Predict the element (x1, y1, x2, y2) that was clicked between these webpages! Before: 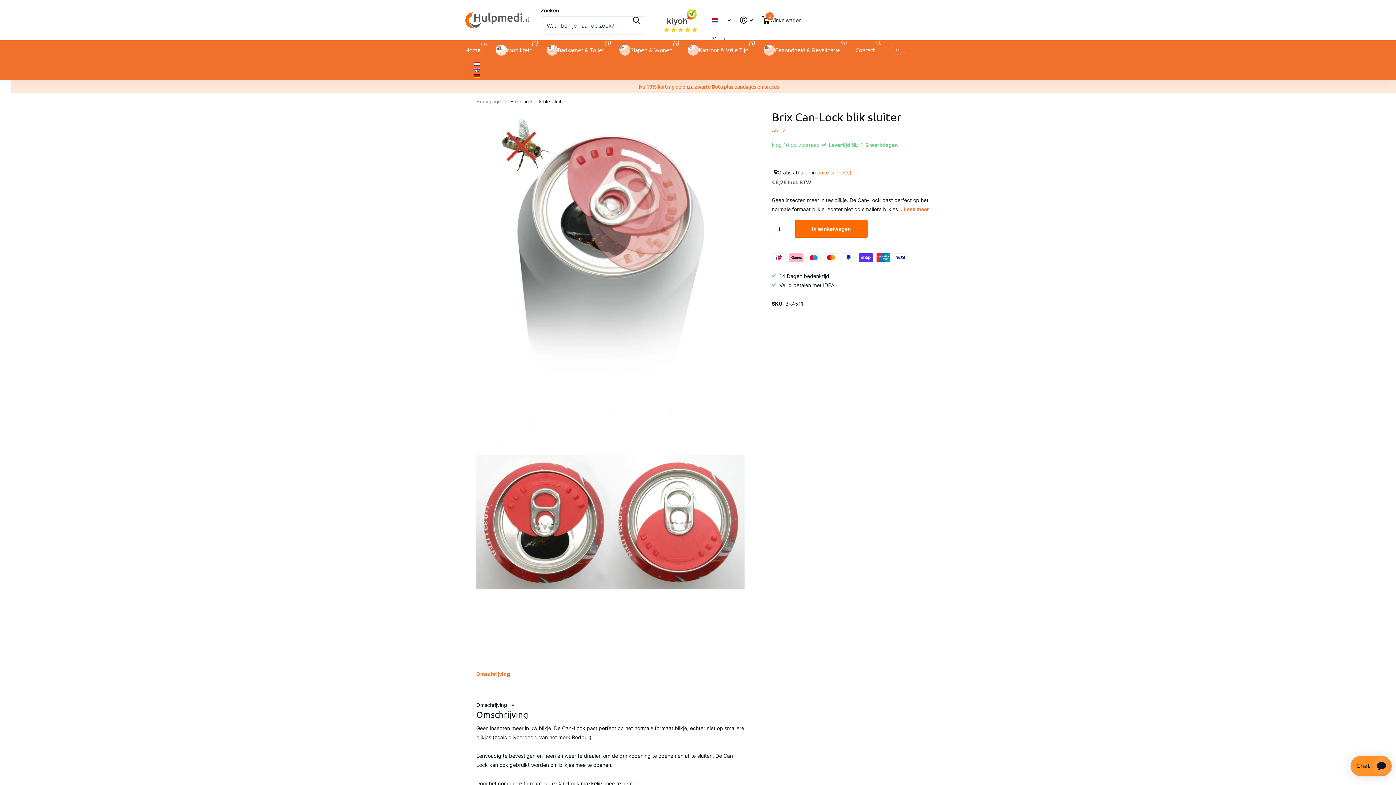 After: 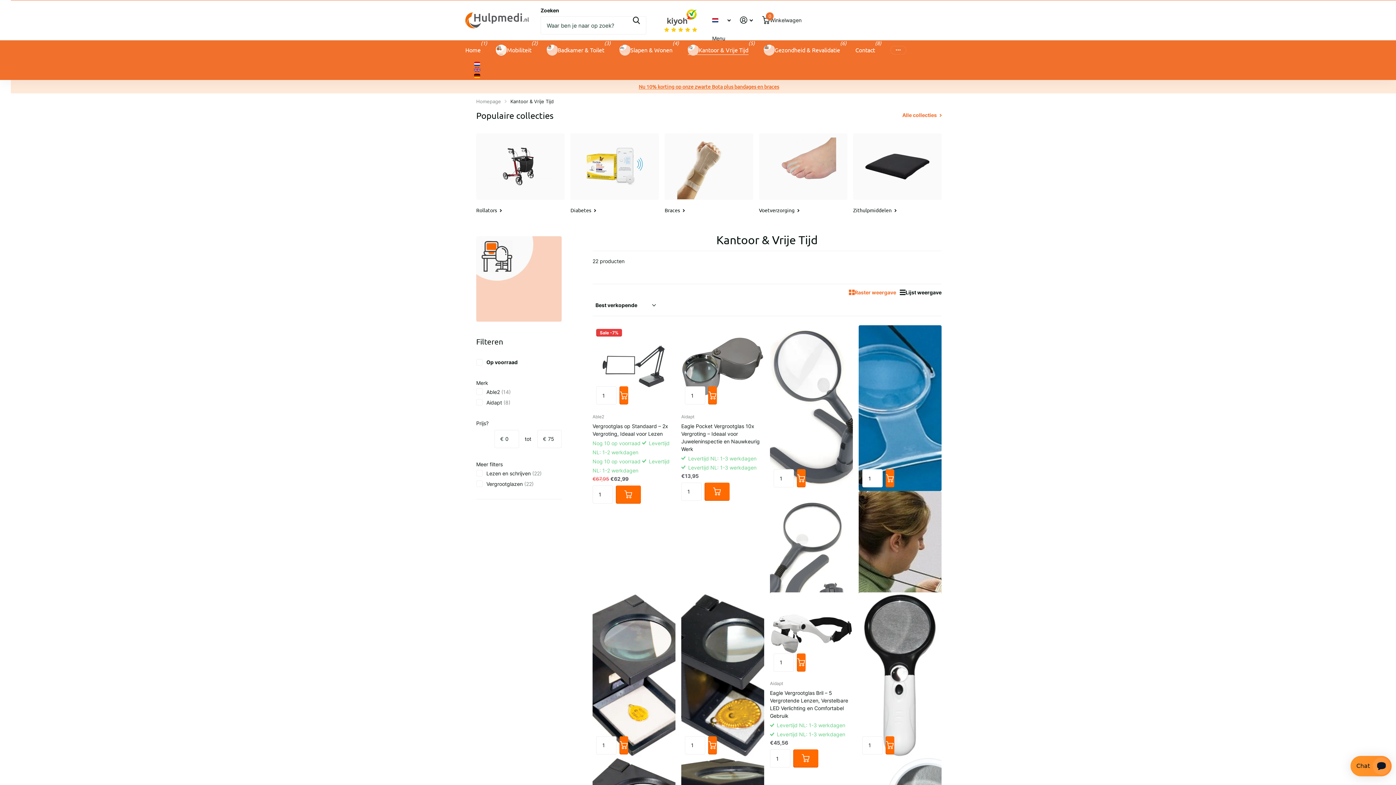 Action: label: Kantoor & Vrije Tijd bbox: (687, 40, 748, 60)